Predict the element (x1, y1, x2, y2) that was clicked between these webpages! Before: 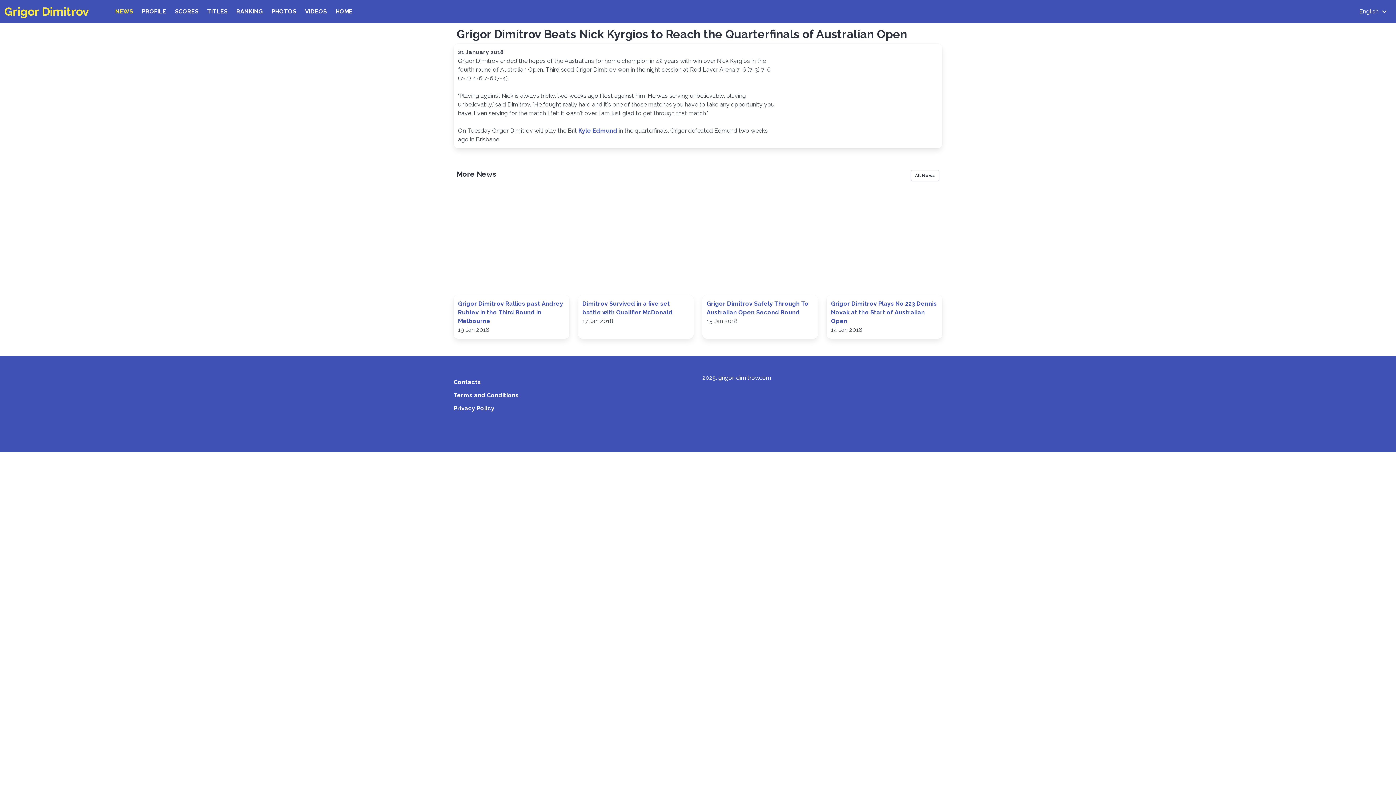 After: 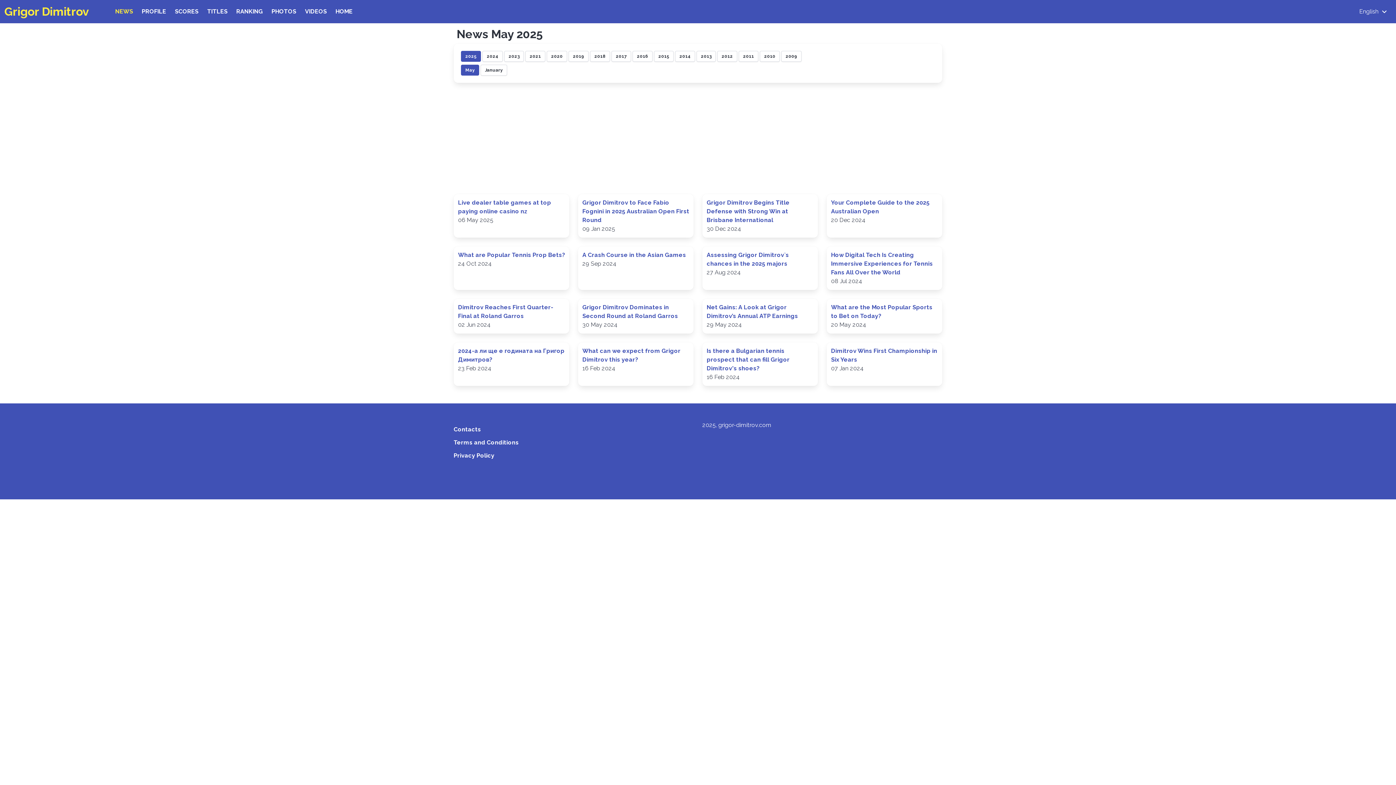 Action: bbox: (110, 0, 137, 23) label: NEWS